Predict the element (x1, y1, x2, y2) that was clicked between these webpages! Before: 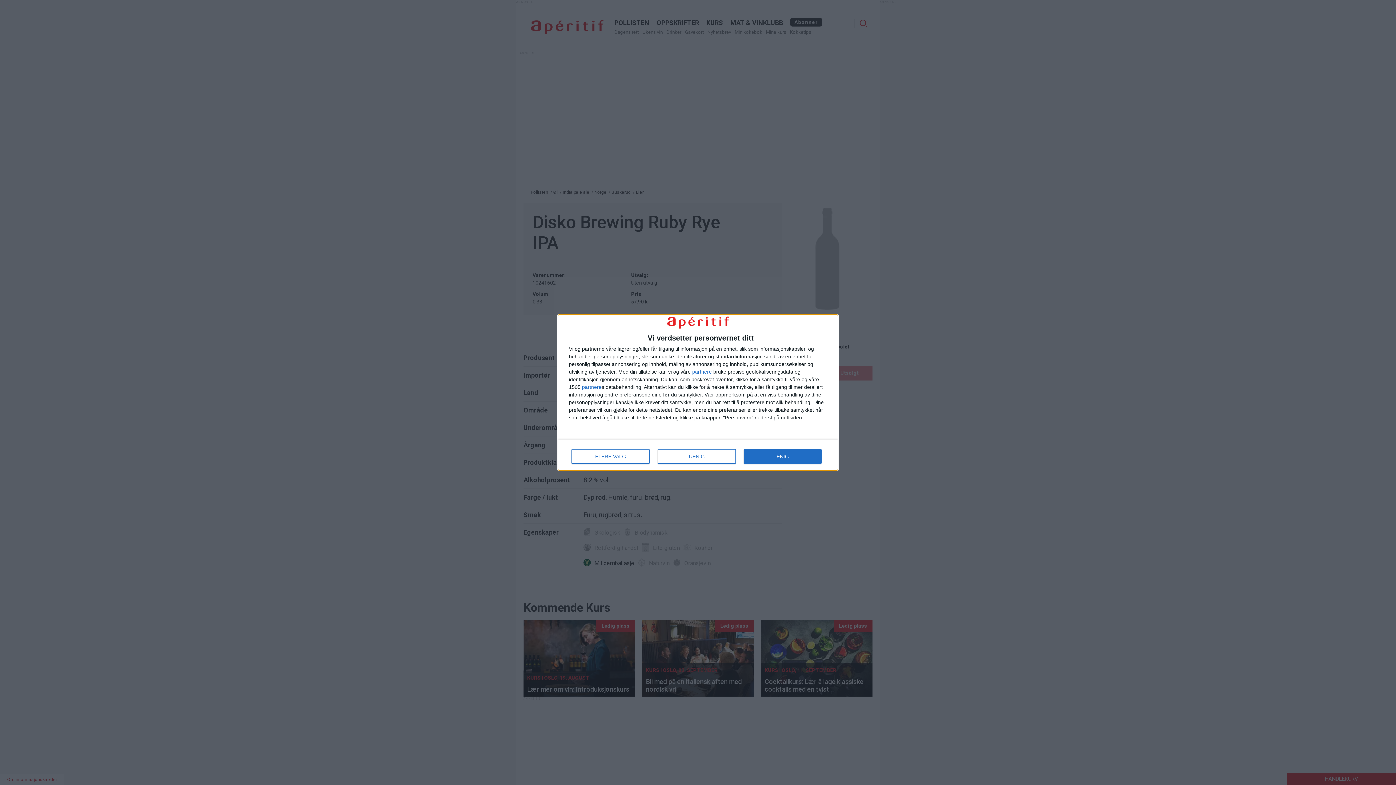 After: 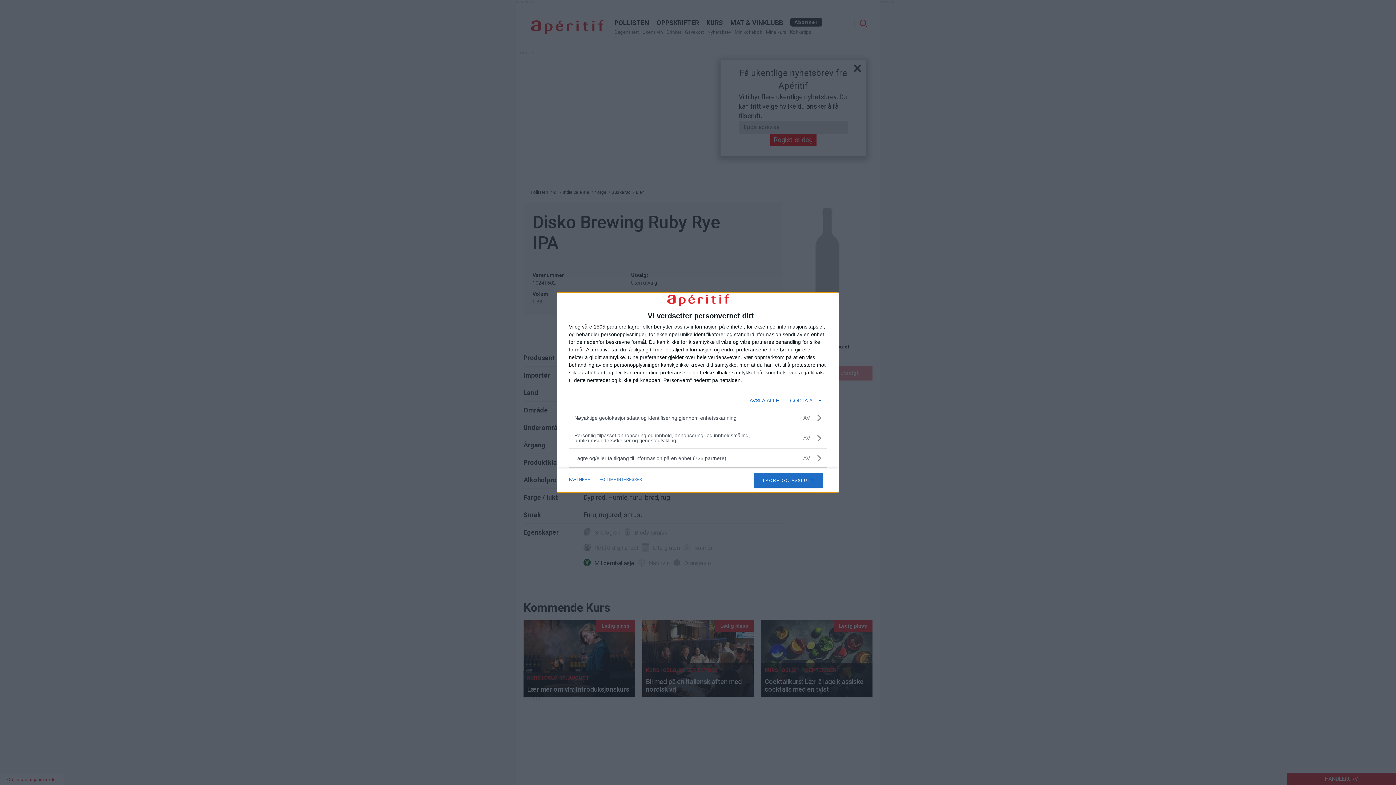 Action: bbox: (571, 449, 649, 464) label: FLERE VALG